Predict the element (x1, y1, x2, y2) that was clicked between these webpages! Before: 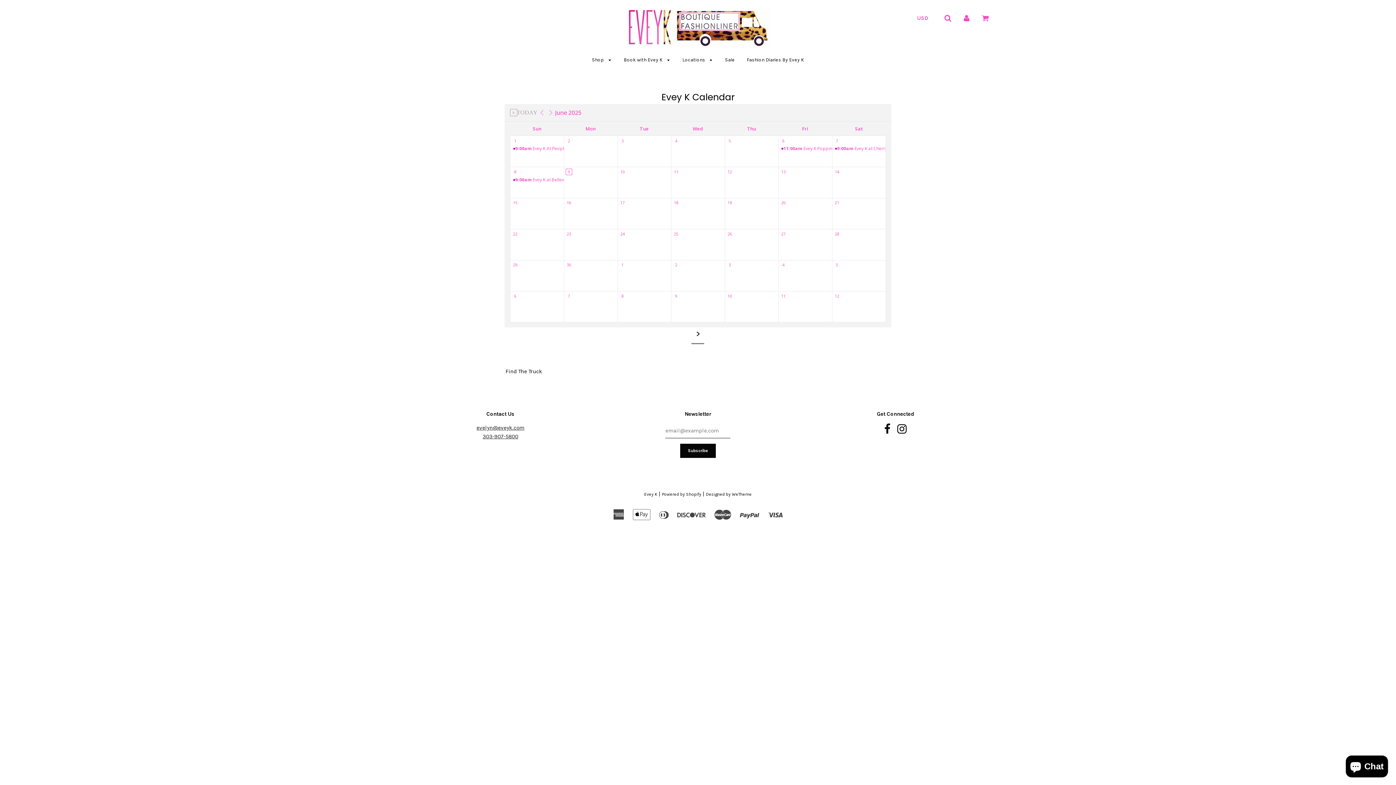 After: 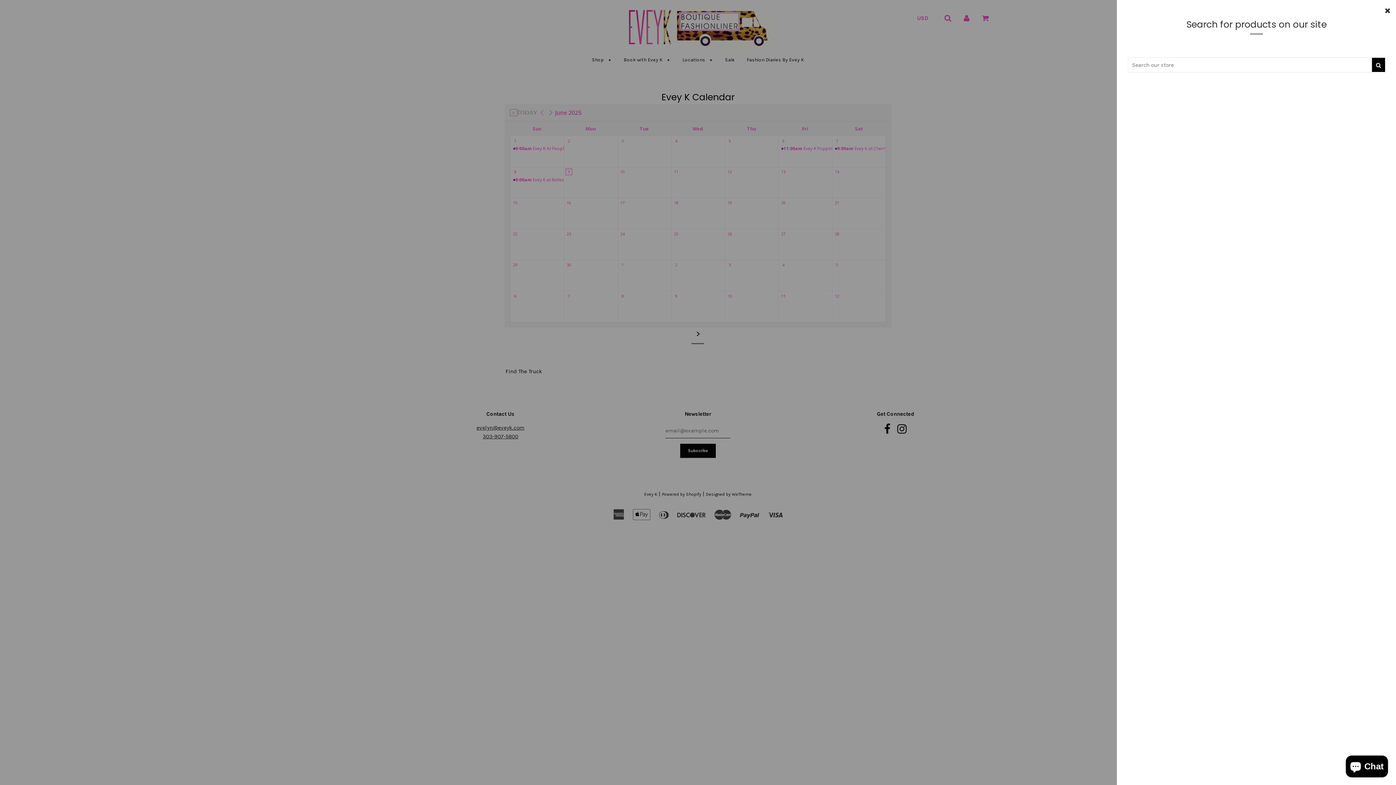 Action: bbox: (944, 14, 951, 21)